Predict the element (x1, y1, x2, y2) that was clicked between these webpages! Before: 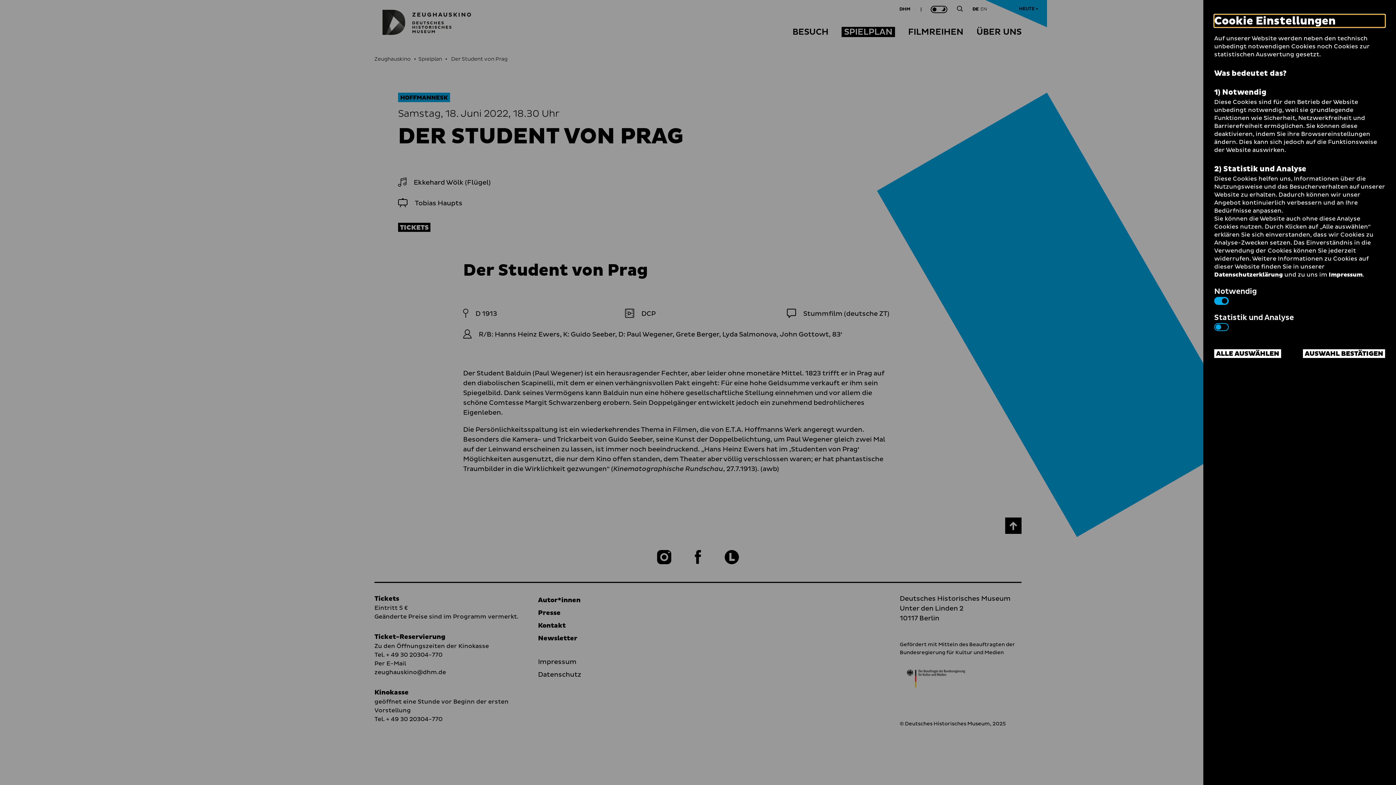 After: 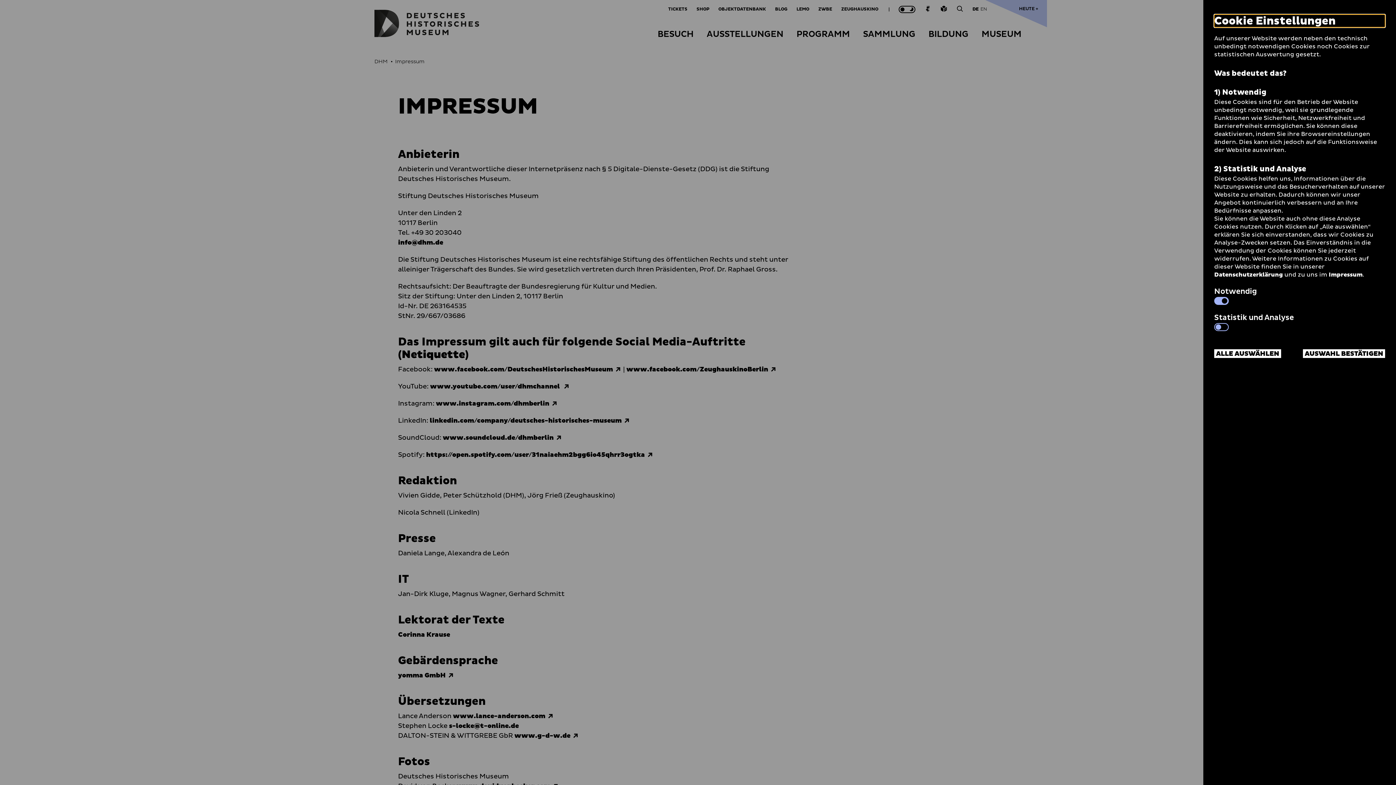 Action: label: Impressum bbox: (1329, 271, 1362, 278)